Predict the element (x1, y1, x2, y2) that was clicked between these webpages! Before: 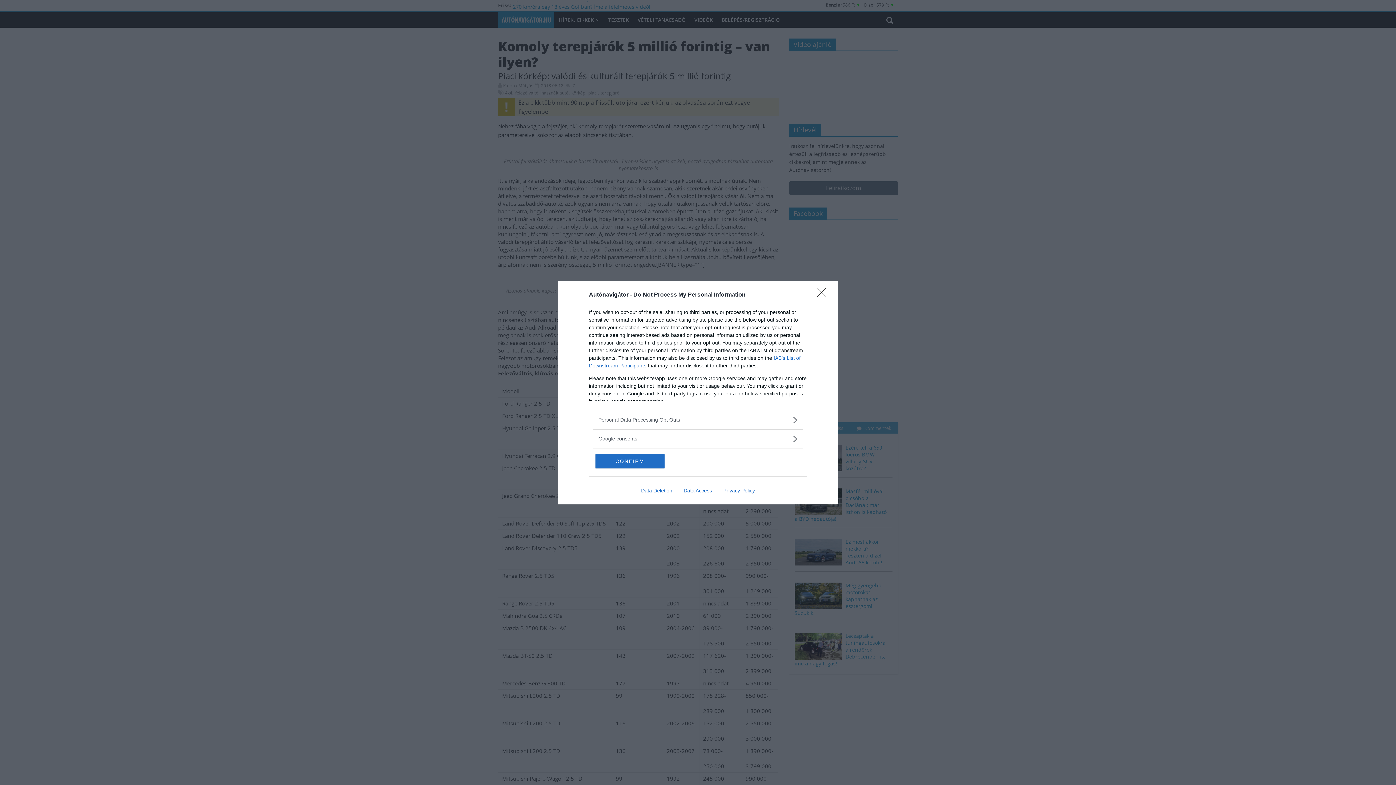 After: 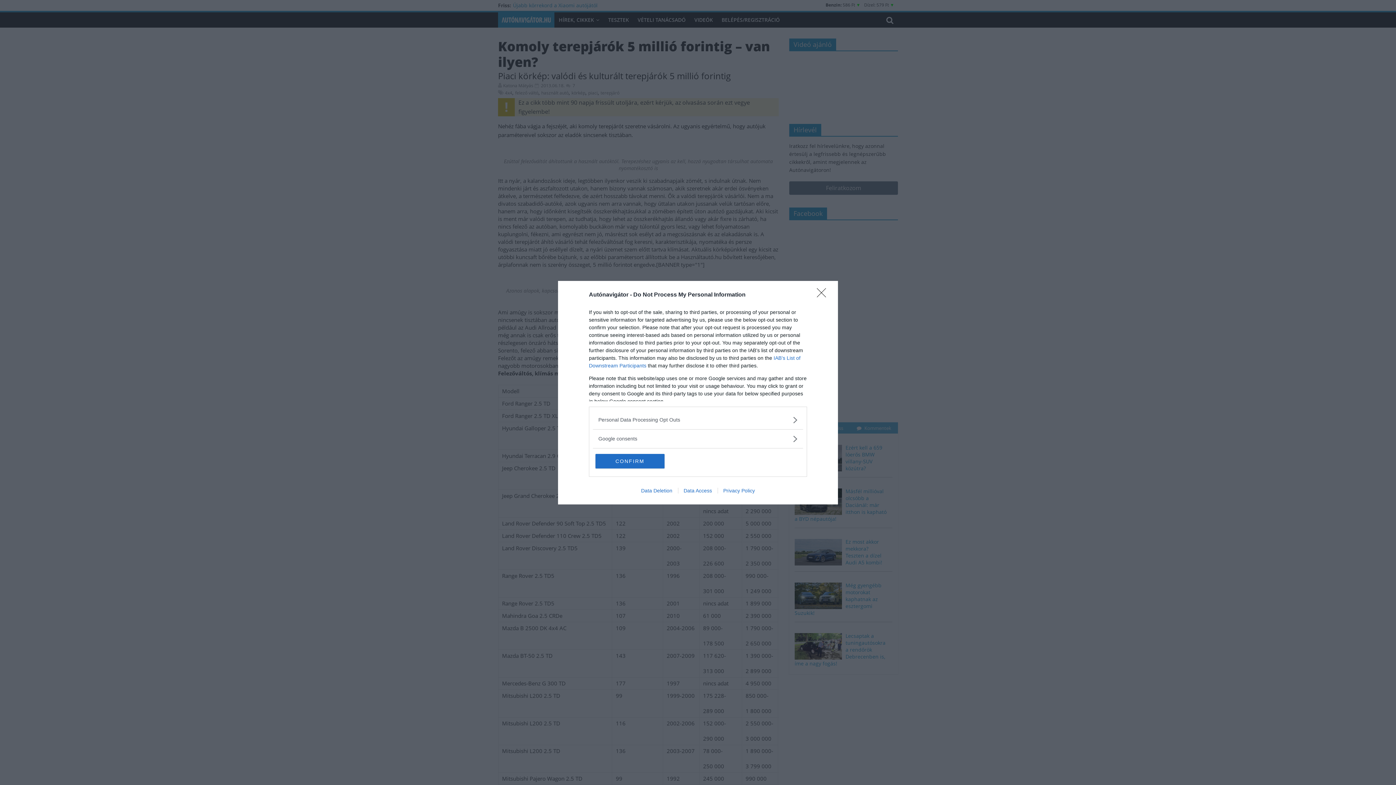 Action: label: Data Deletion bbox: (635, 487, 678, 493)